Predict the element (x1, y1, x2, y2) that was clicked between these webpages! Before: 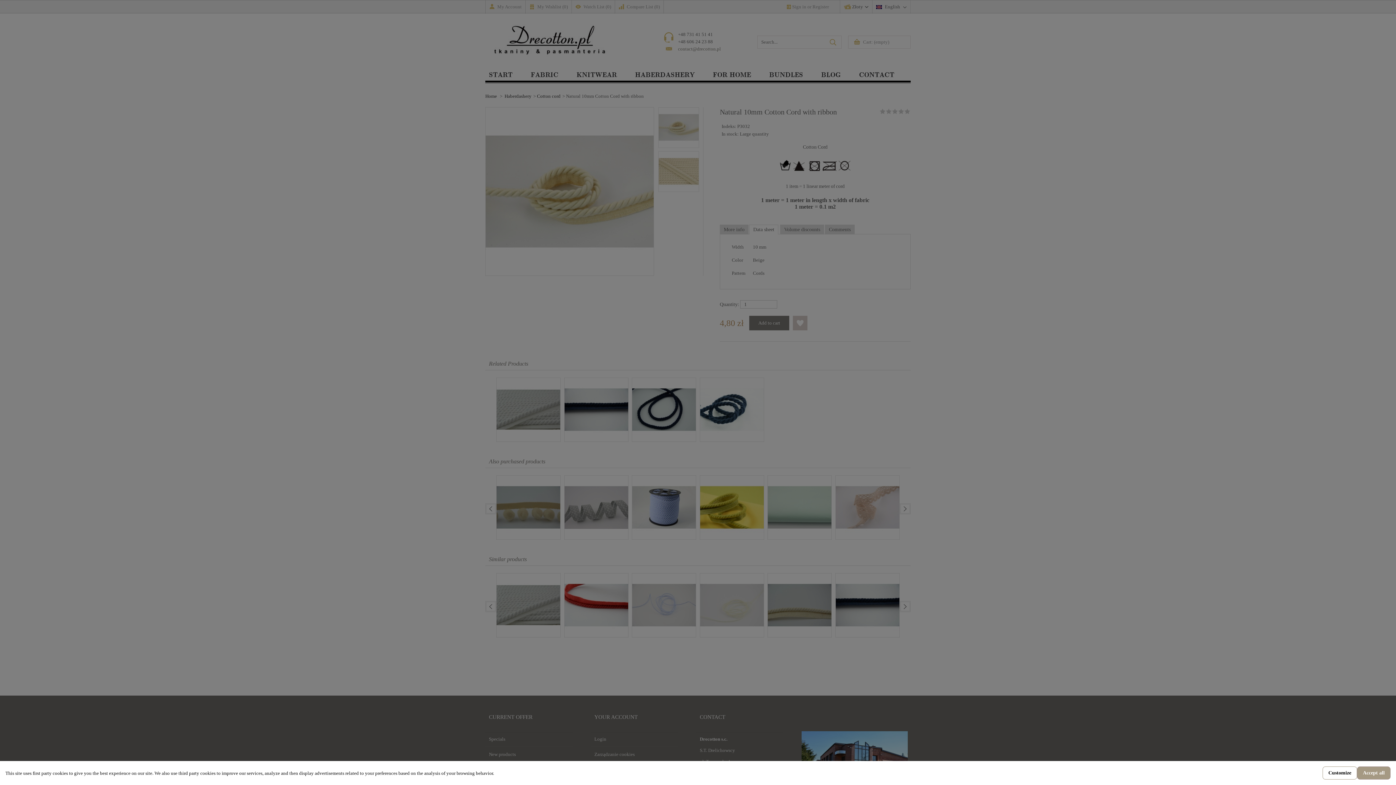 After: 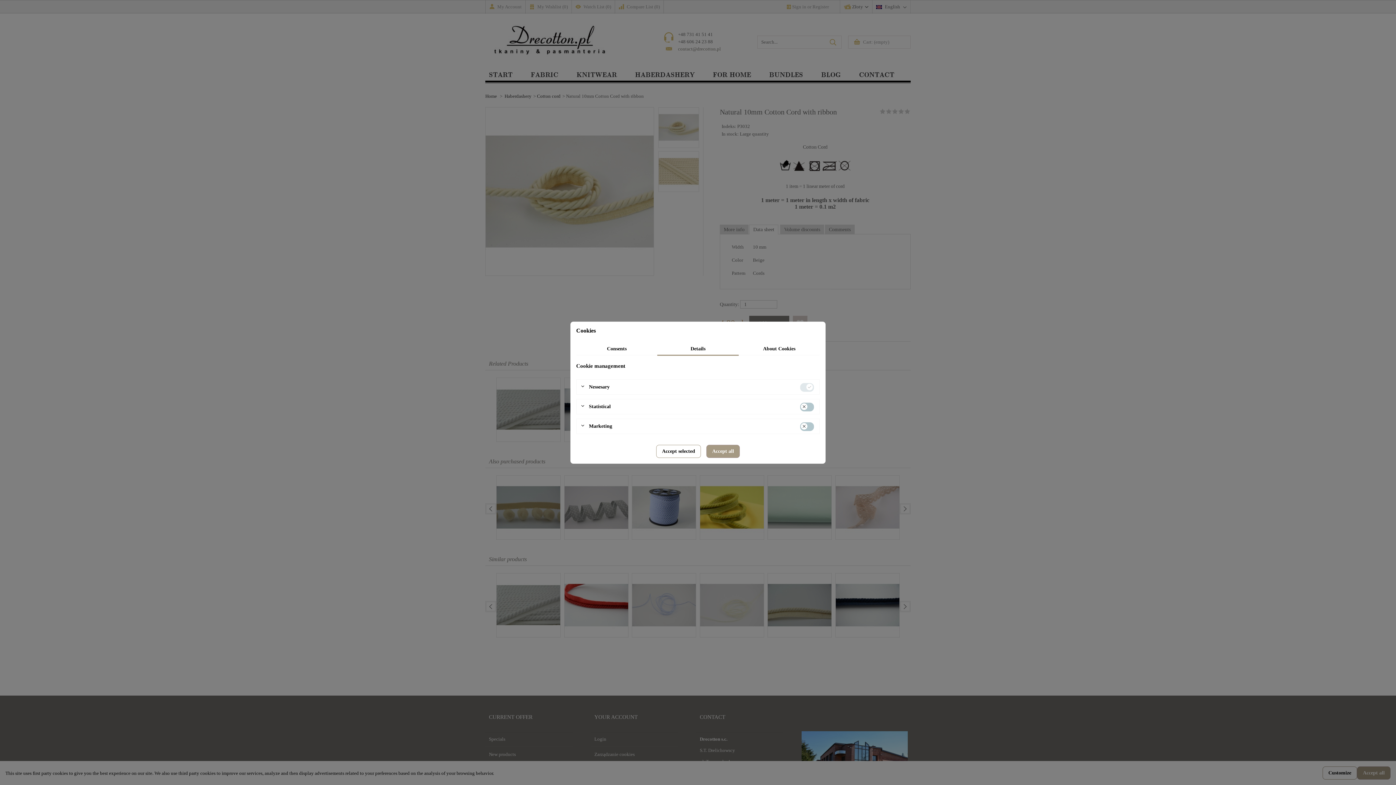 Action: bbox: (1322, 766, 1357, 780) label: Customize